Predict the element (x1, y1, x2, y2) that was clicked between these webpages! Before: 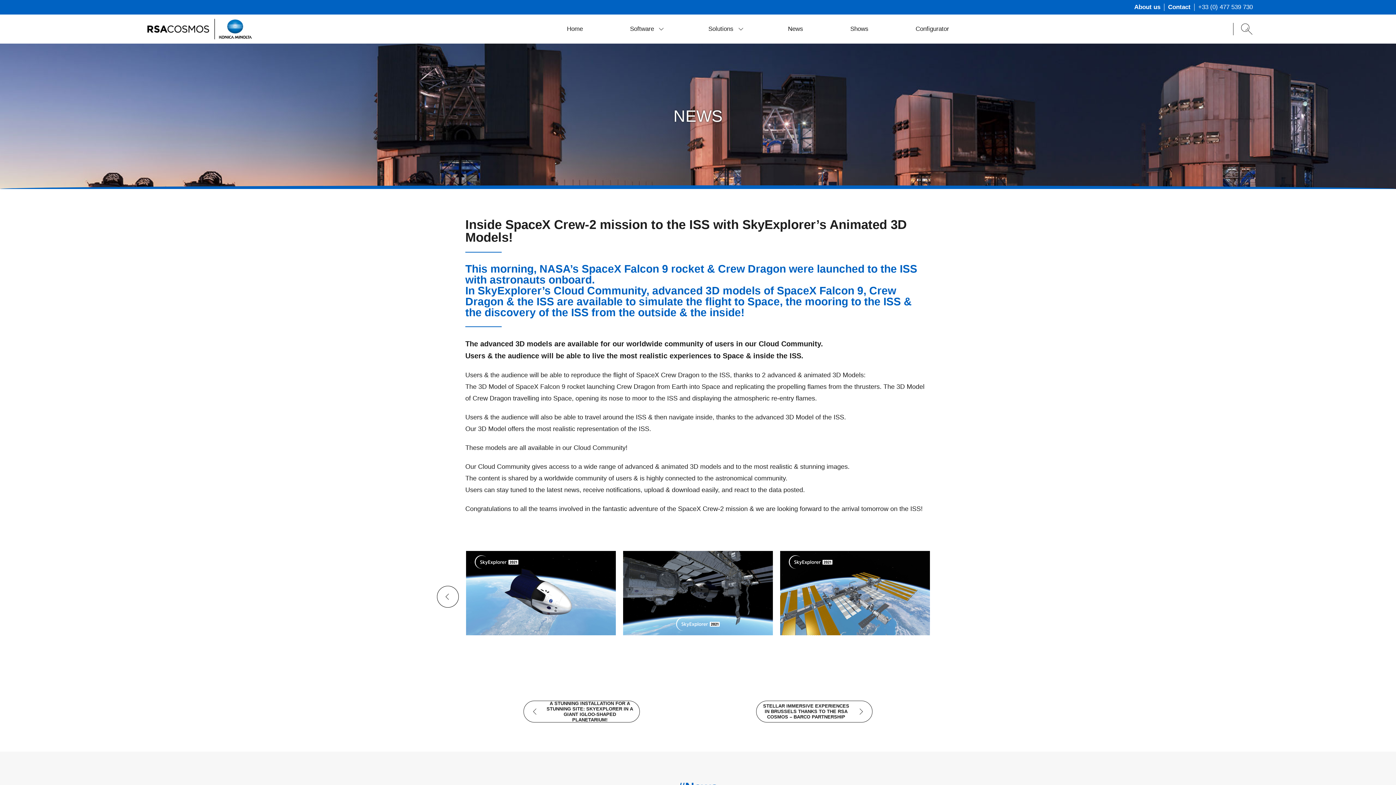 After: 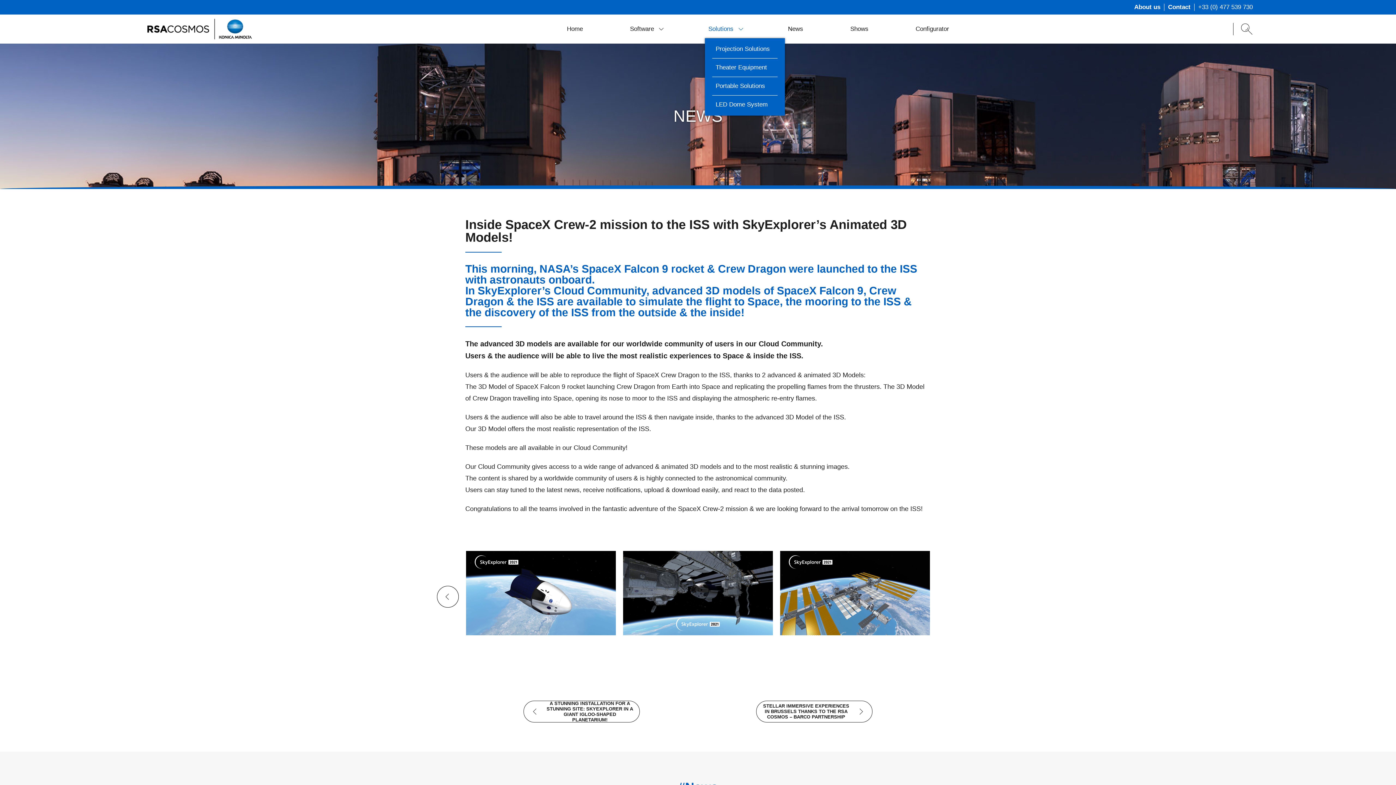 Action: label: Solutions bbox: (704, 14, 744, 43)